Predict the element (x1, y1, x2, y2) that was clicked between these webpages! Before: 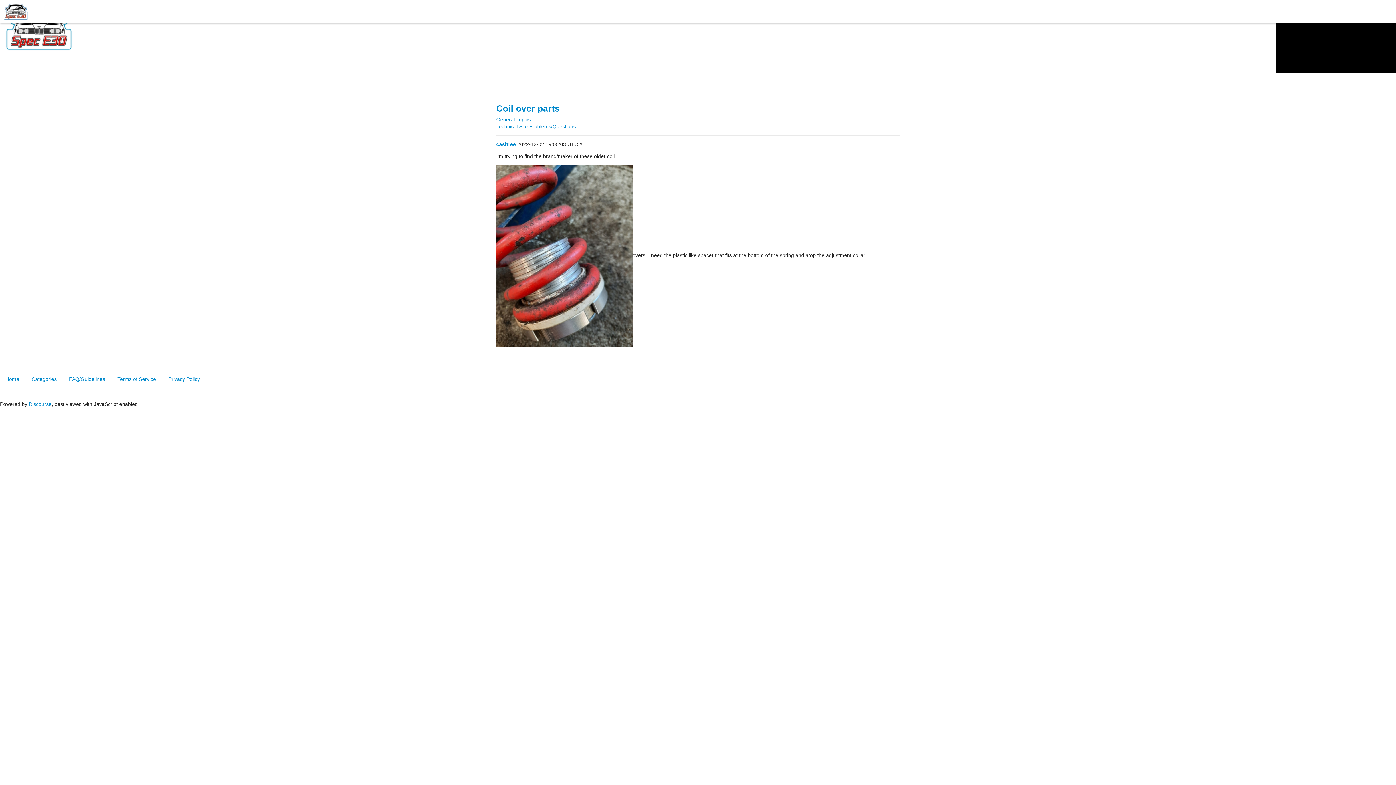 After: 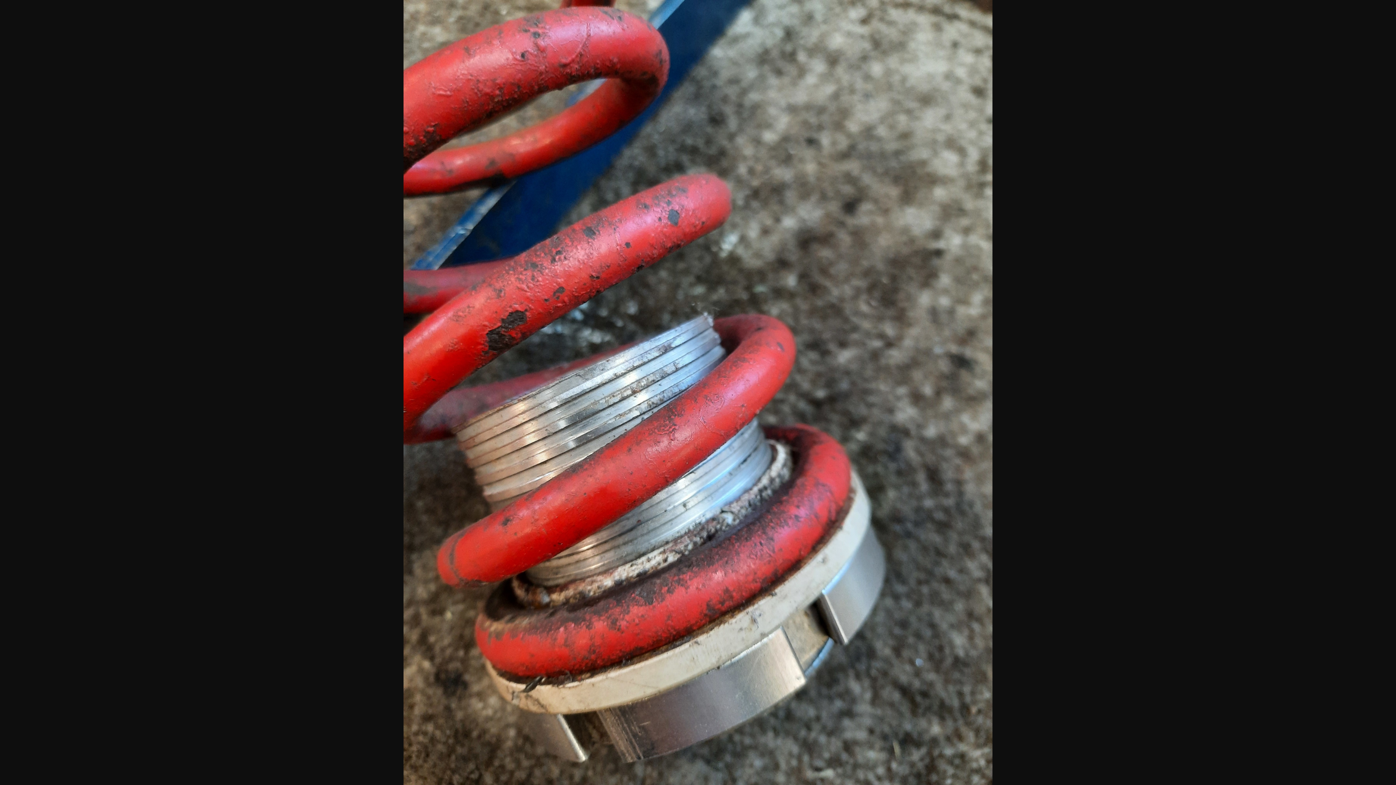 Action: label: 20221201_113715.jpg
2121x2828 1.26 MB bbox: (496, 165, 632, 346)